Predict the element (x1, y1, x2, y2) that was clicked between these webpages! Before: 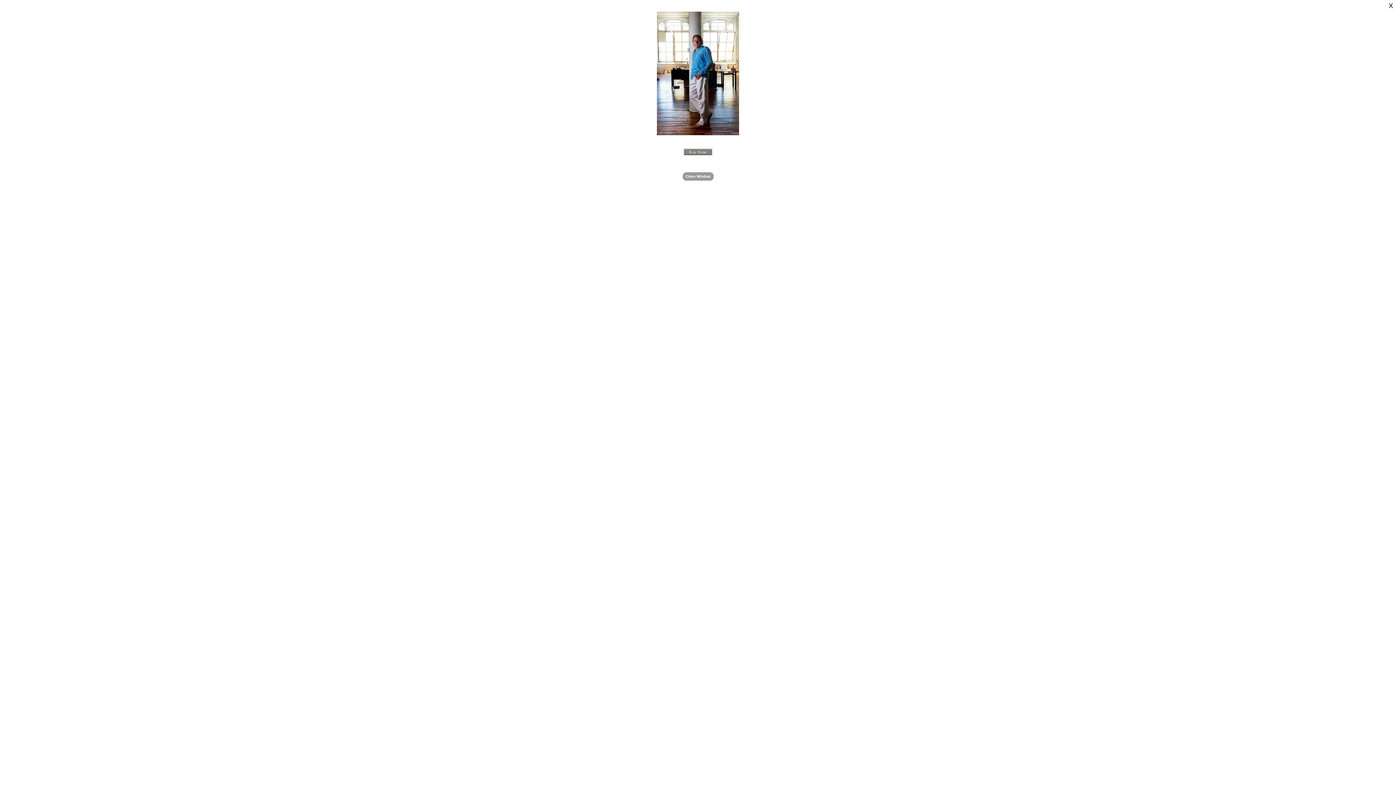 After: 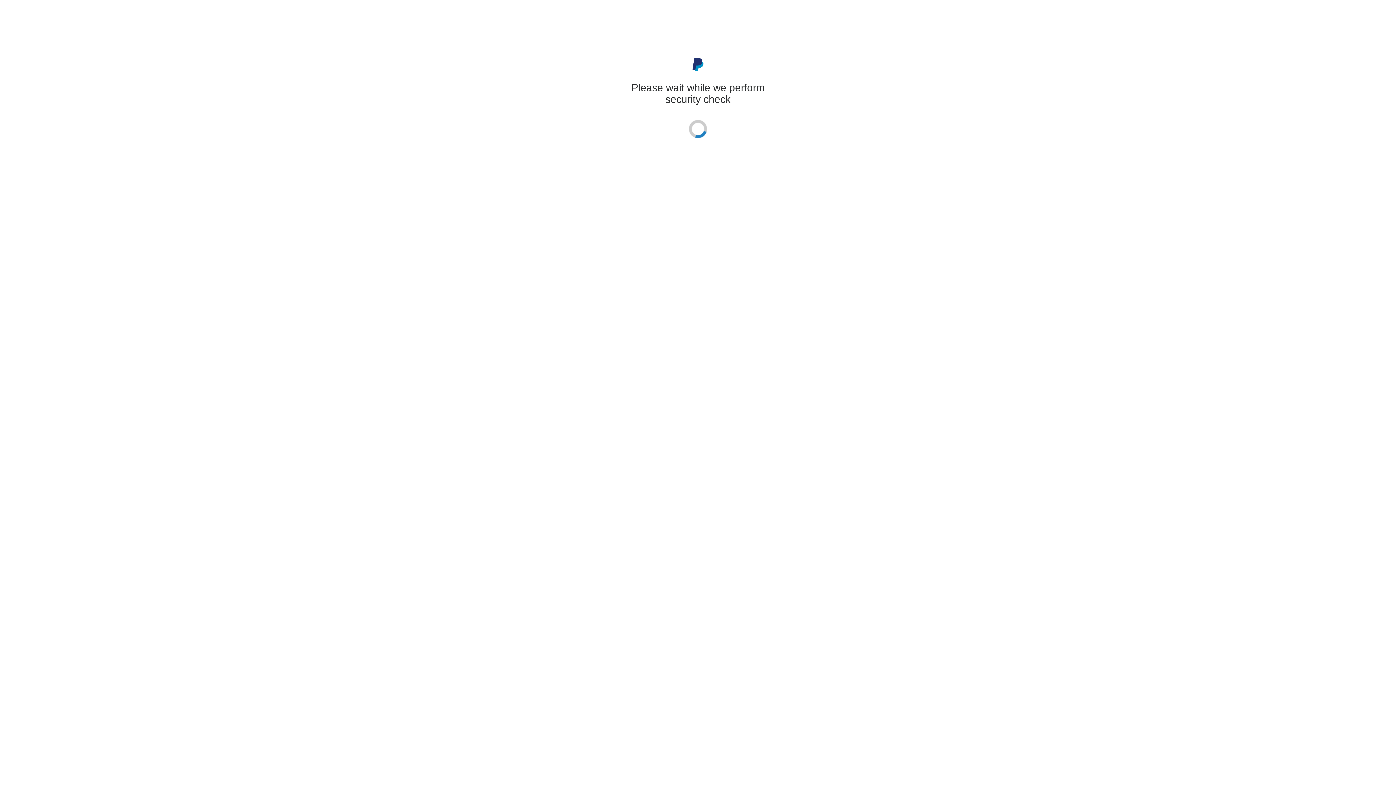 Action: bbox: (682, 150, 714, 156)